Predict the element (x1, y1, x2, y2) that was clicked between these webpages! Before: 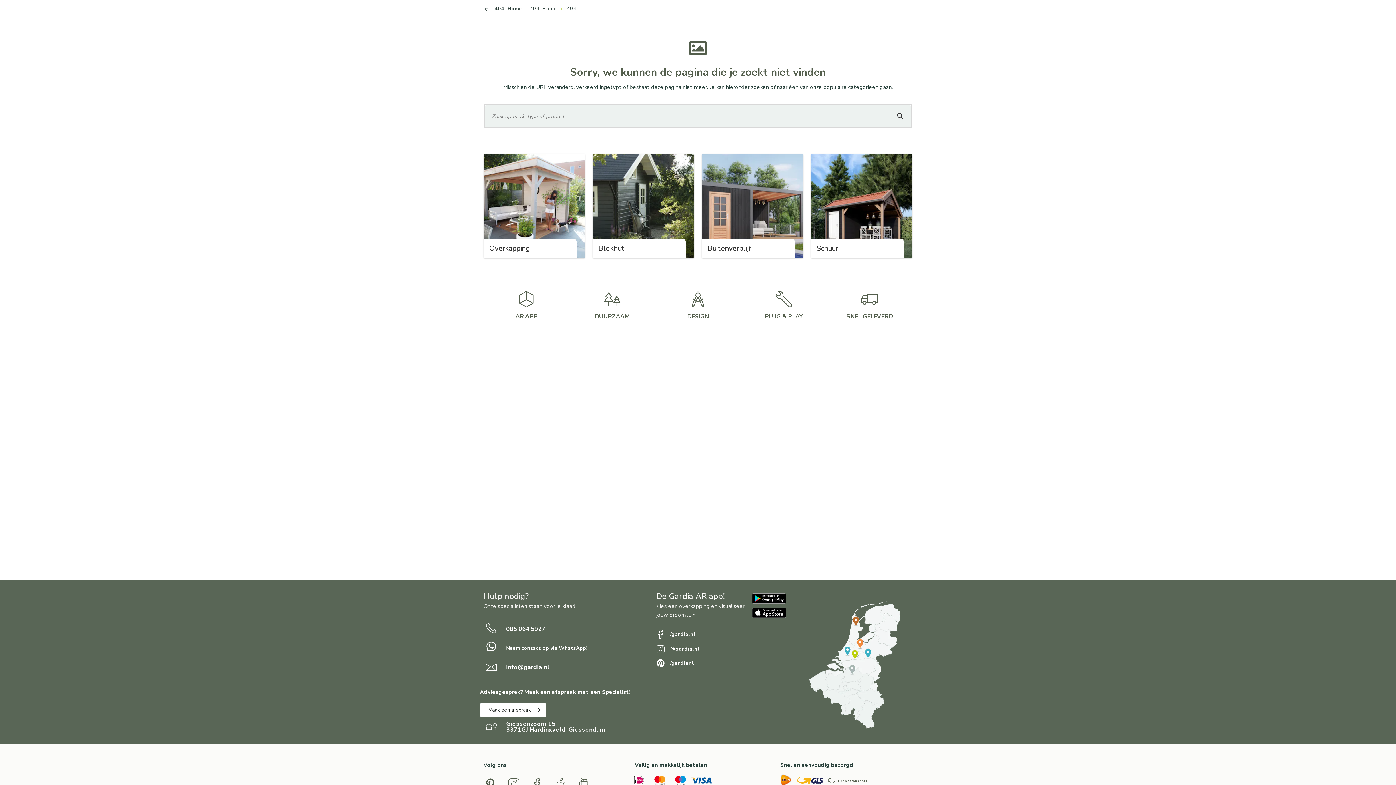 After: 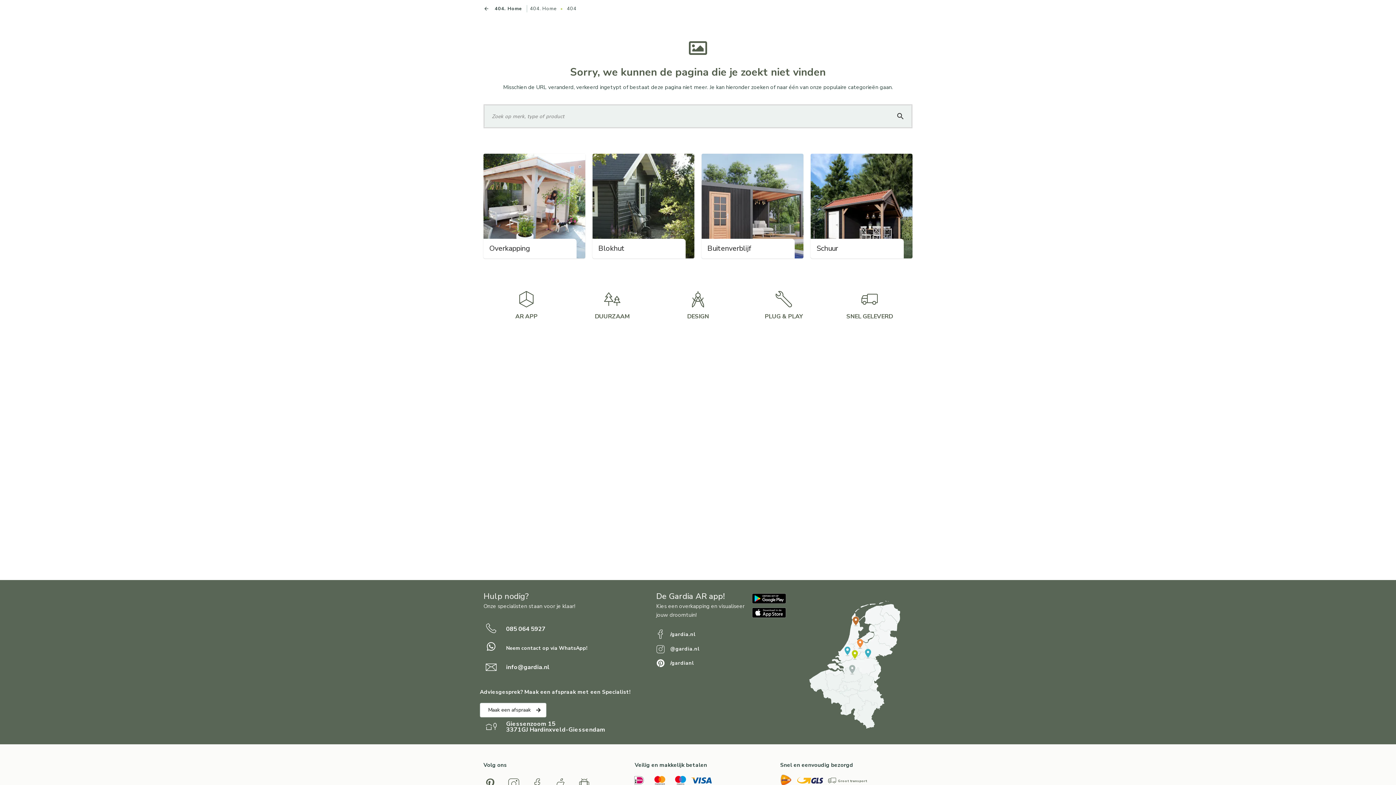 Action: bbox: (485, 641, 496, 652)